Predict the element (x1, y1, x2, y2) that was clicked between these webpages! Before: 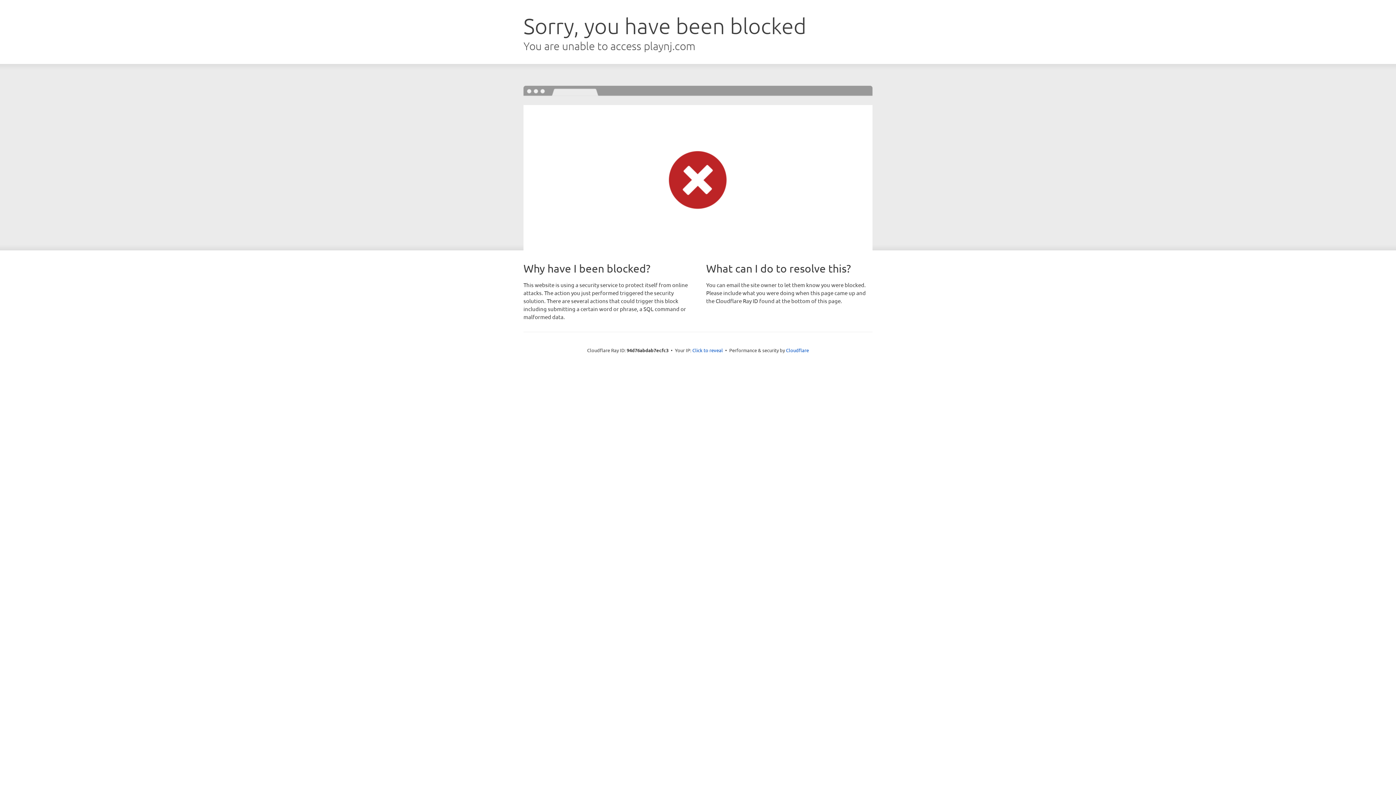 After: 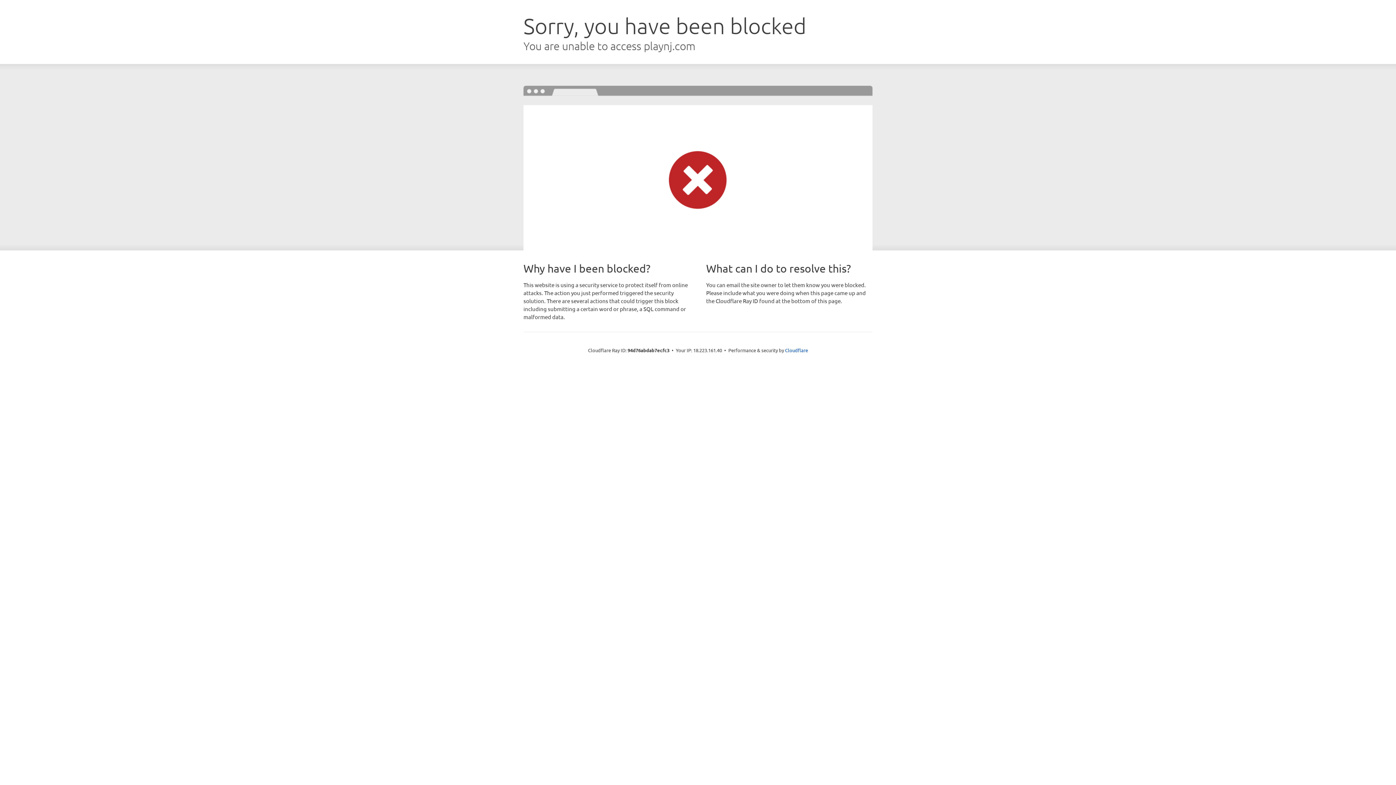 Action: bbox: (692, 346, 723, 353) label: Click to reveal